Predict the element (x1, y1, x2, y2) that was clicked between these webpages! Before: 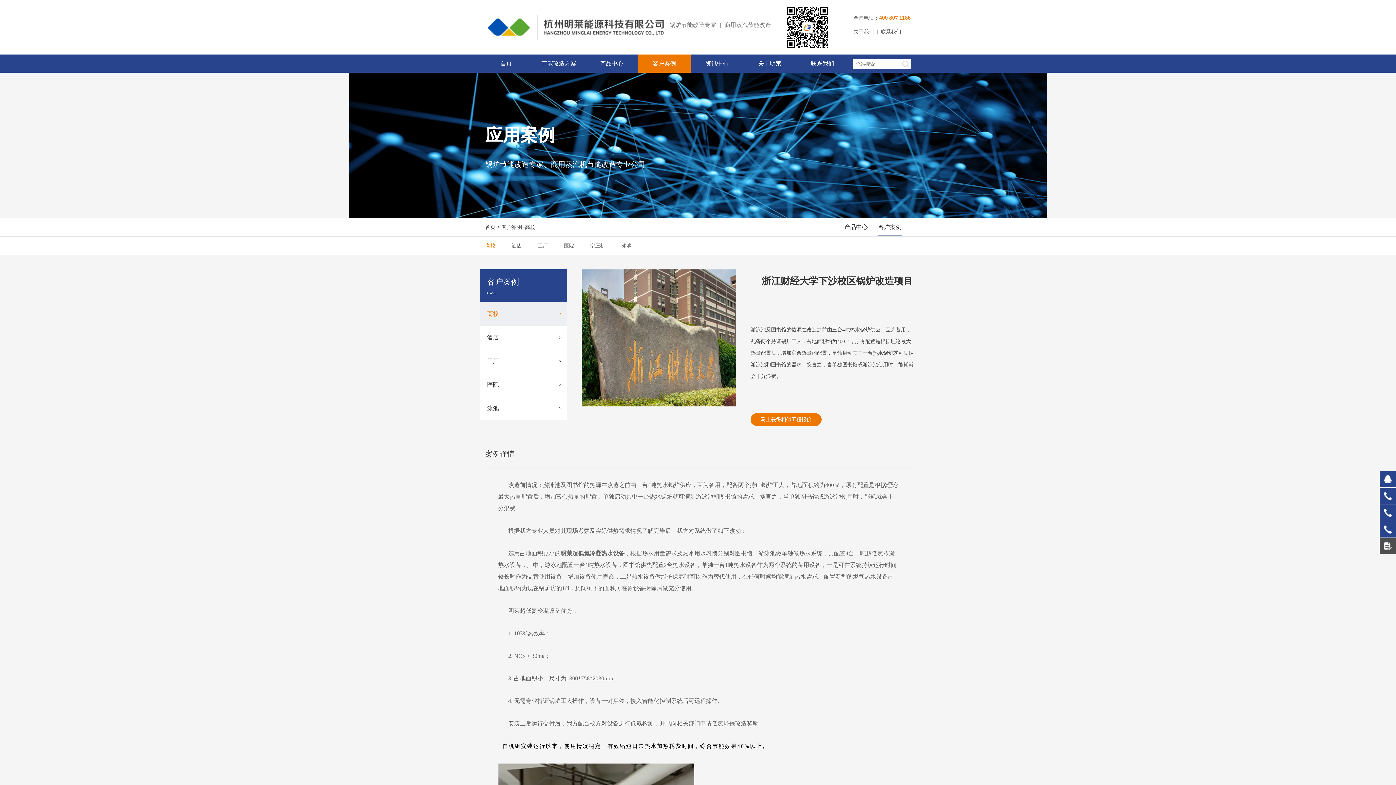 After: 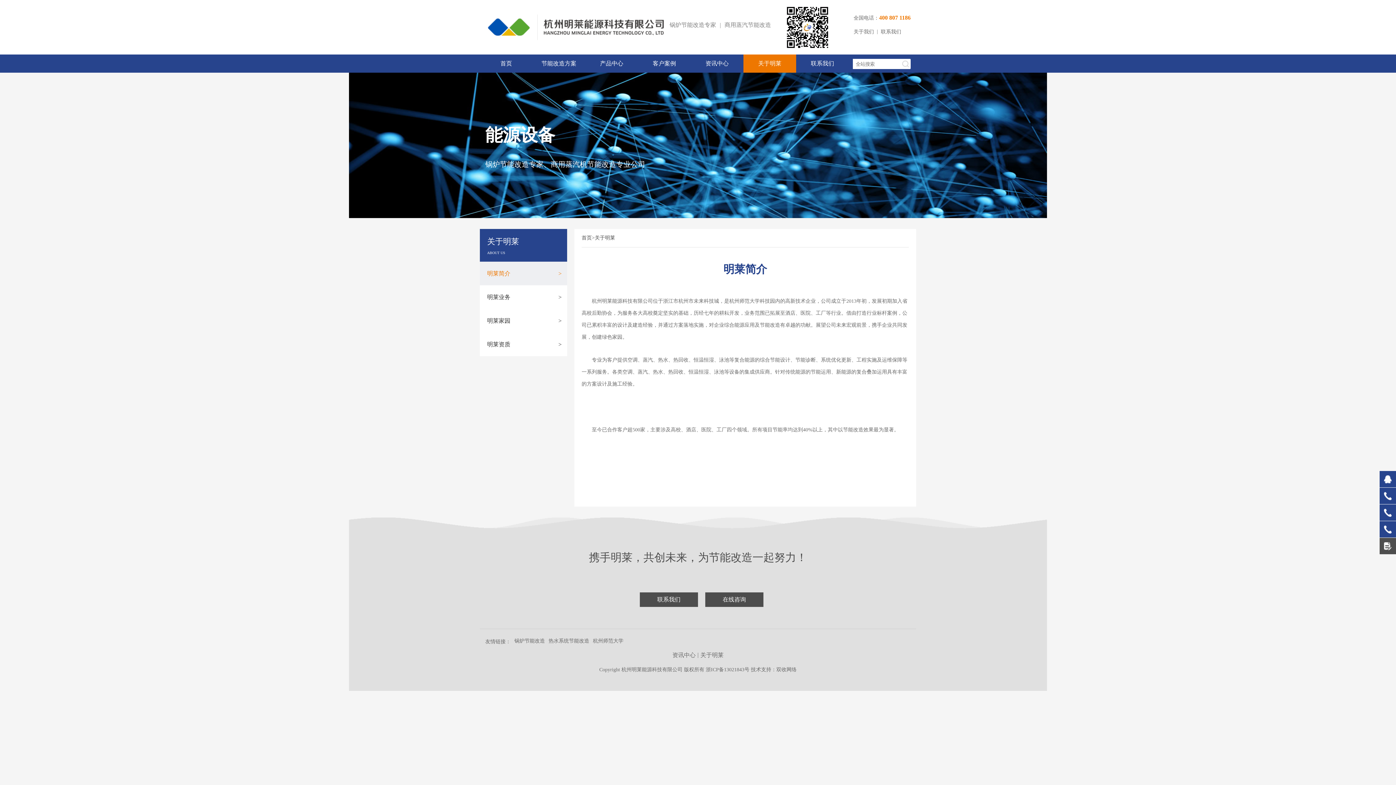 Action: label: 关于我们 bbox: (853, 28, 874, 35)